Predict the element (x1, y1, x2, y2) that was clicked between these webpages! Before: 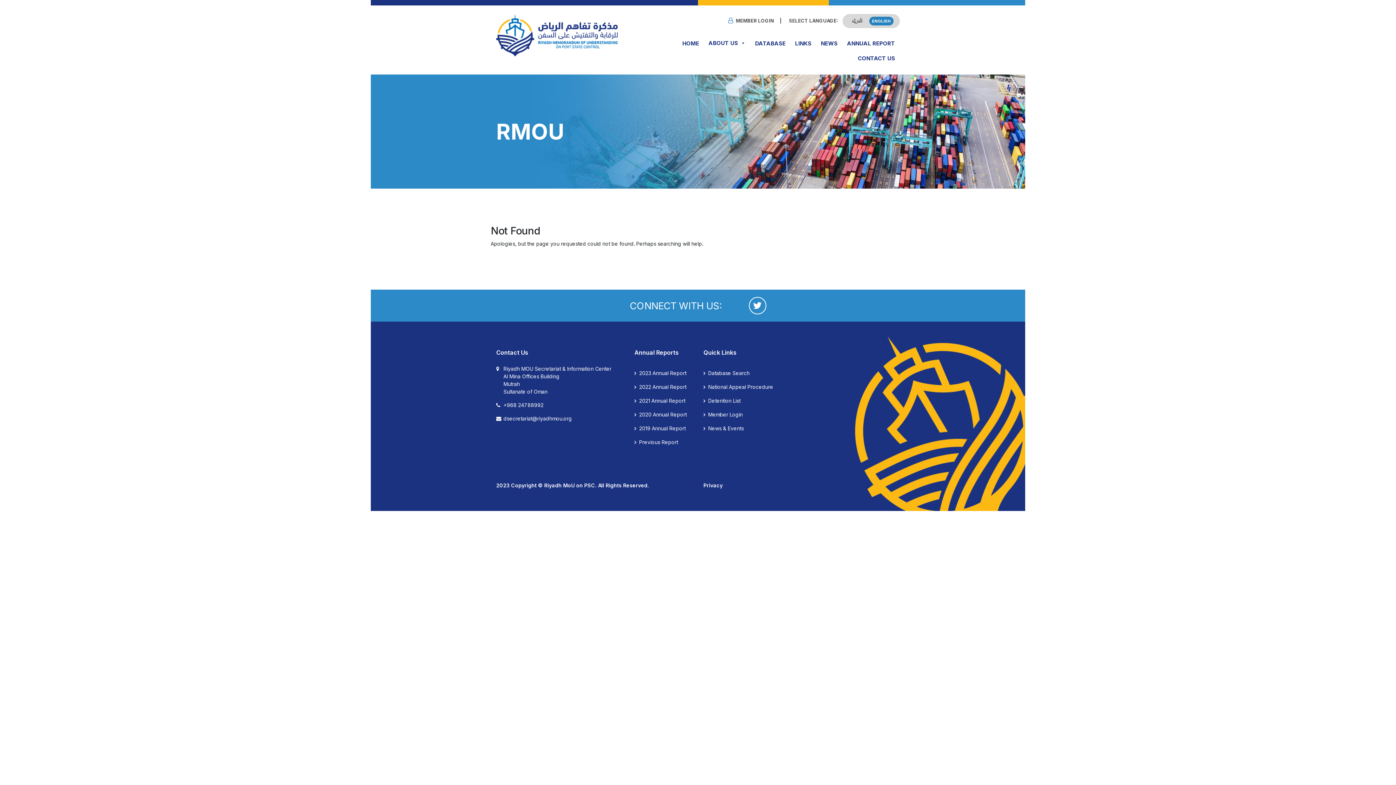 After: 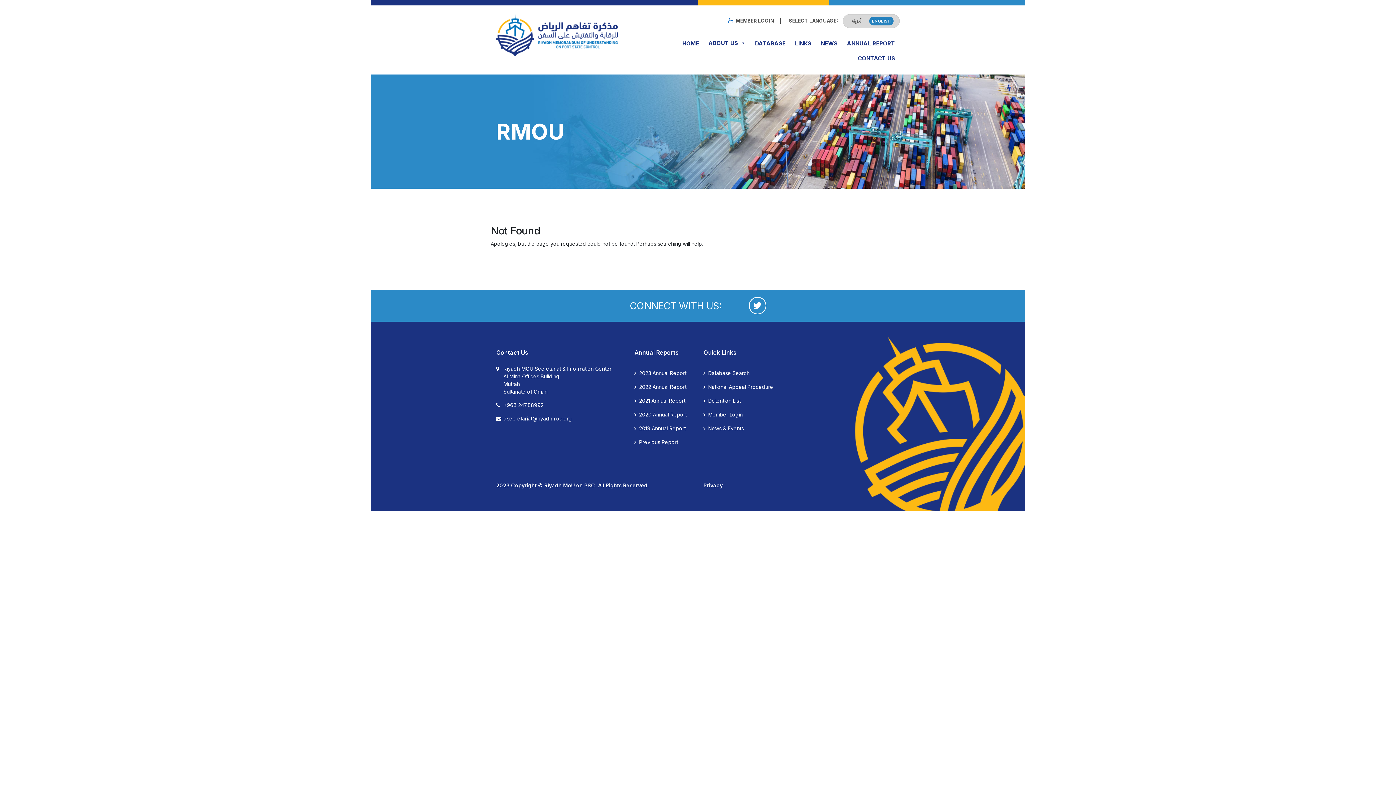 Action: label:  MEMBER LOGIN bbox: (728, 17, 774, 23)